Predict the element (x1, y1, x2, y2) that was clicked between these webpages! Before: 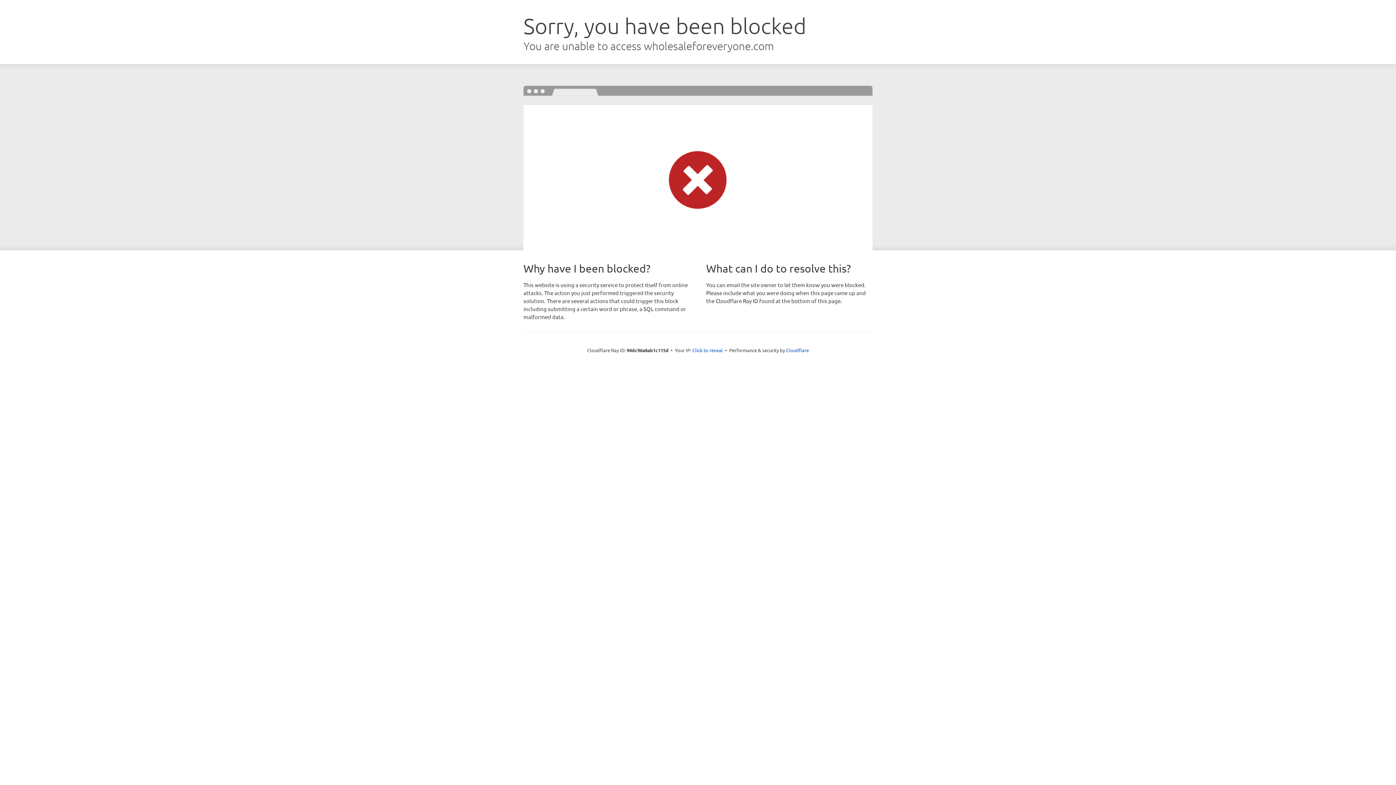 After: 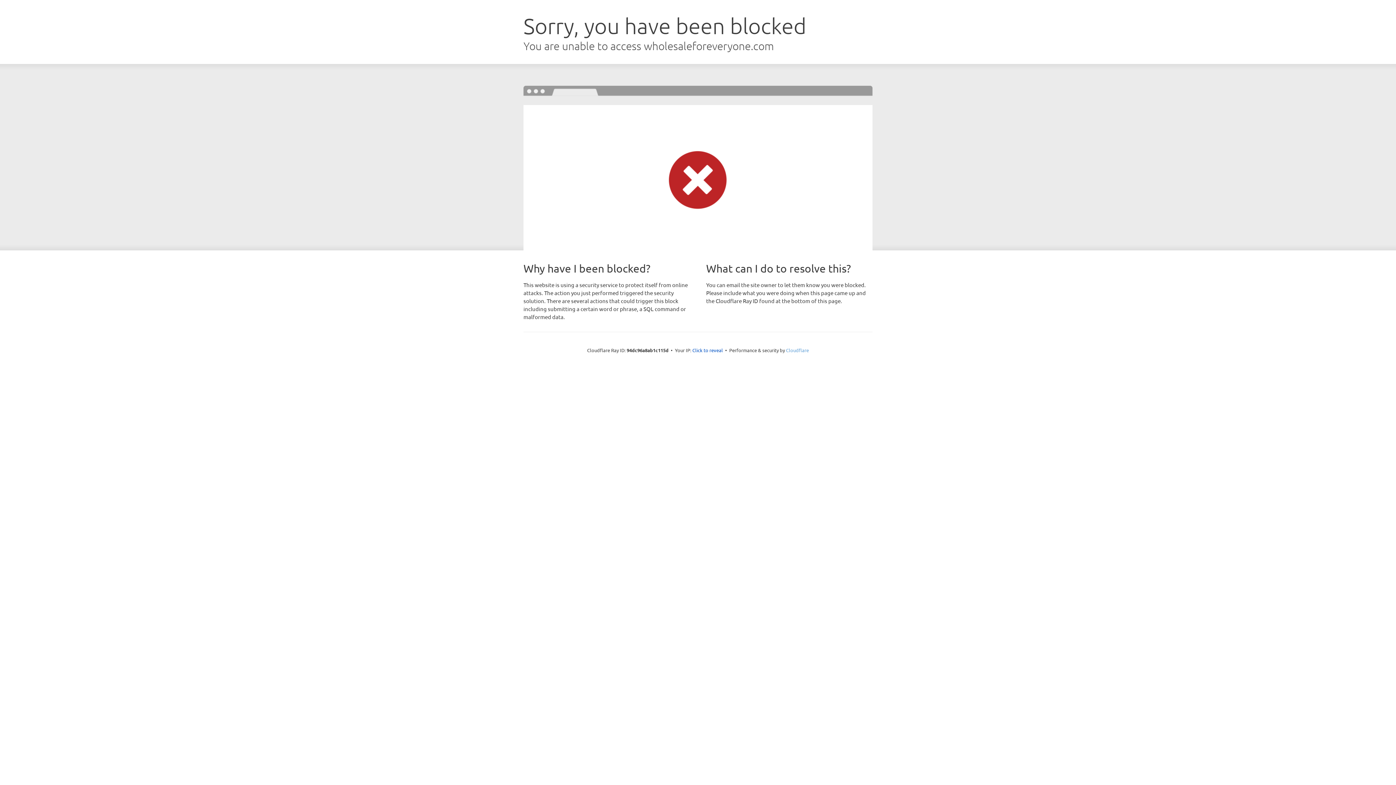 Action: label: Cloudflare bbox: (786, 347, 809, 353)